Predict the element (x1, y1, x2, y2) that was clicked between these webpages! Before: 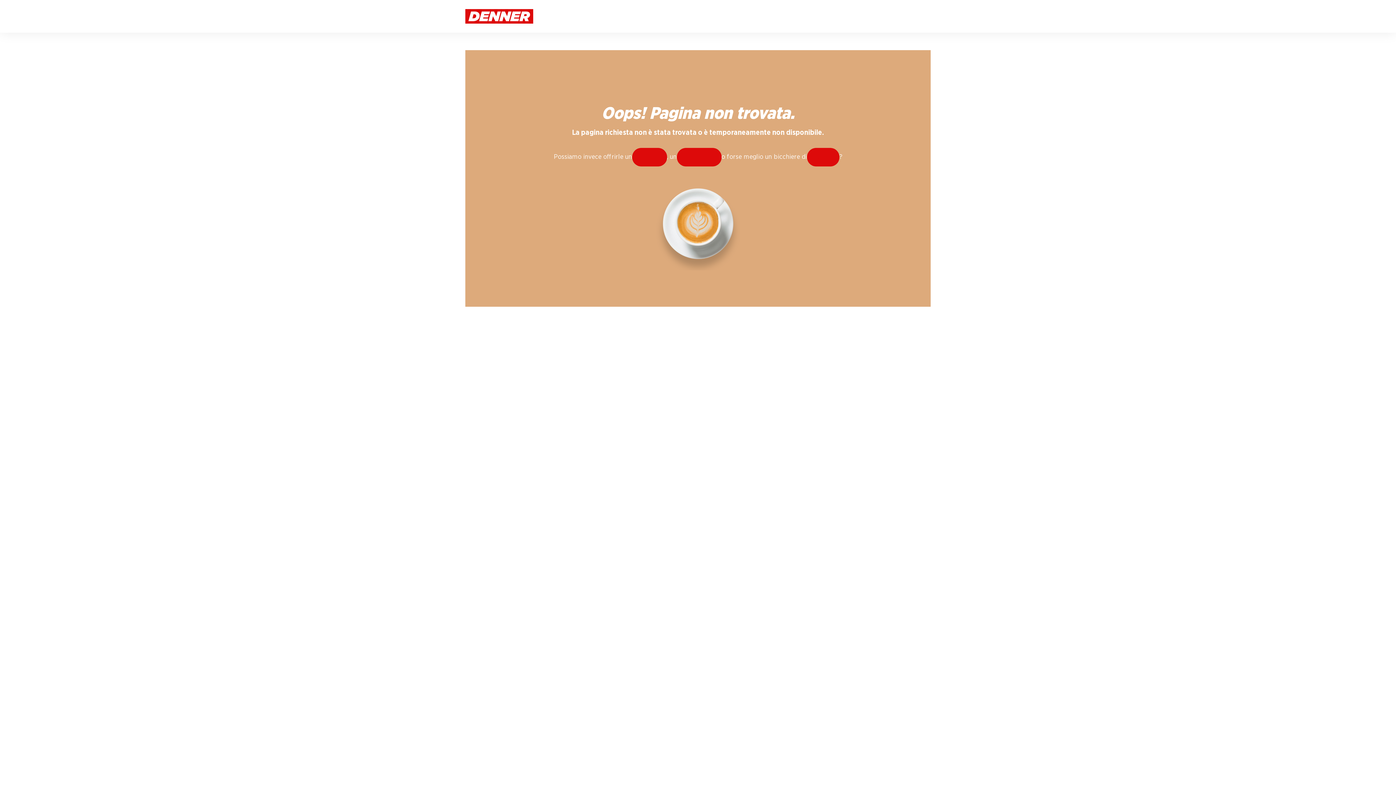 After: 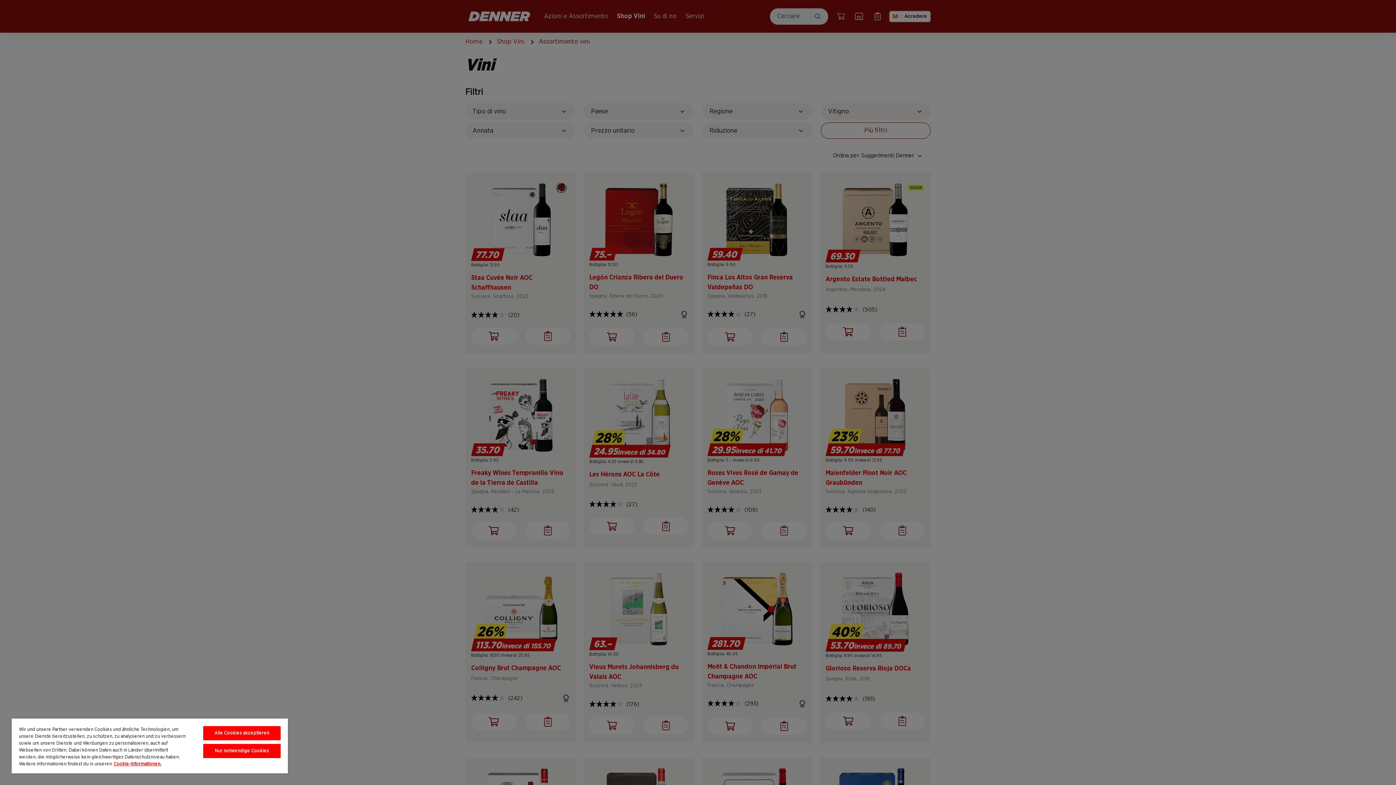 Action: bbox: (807, 148, 839, 166) label: vino